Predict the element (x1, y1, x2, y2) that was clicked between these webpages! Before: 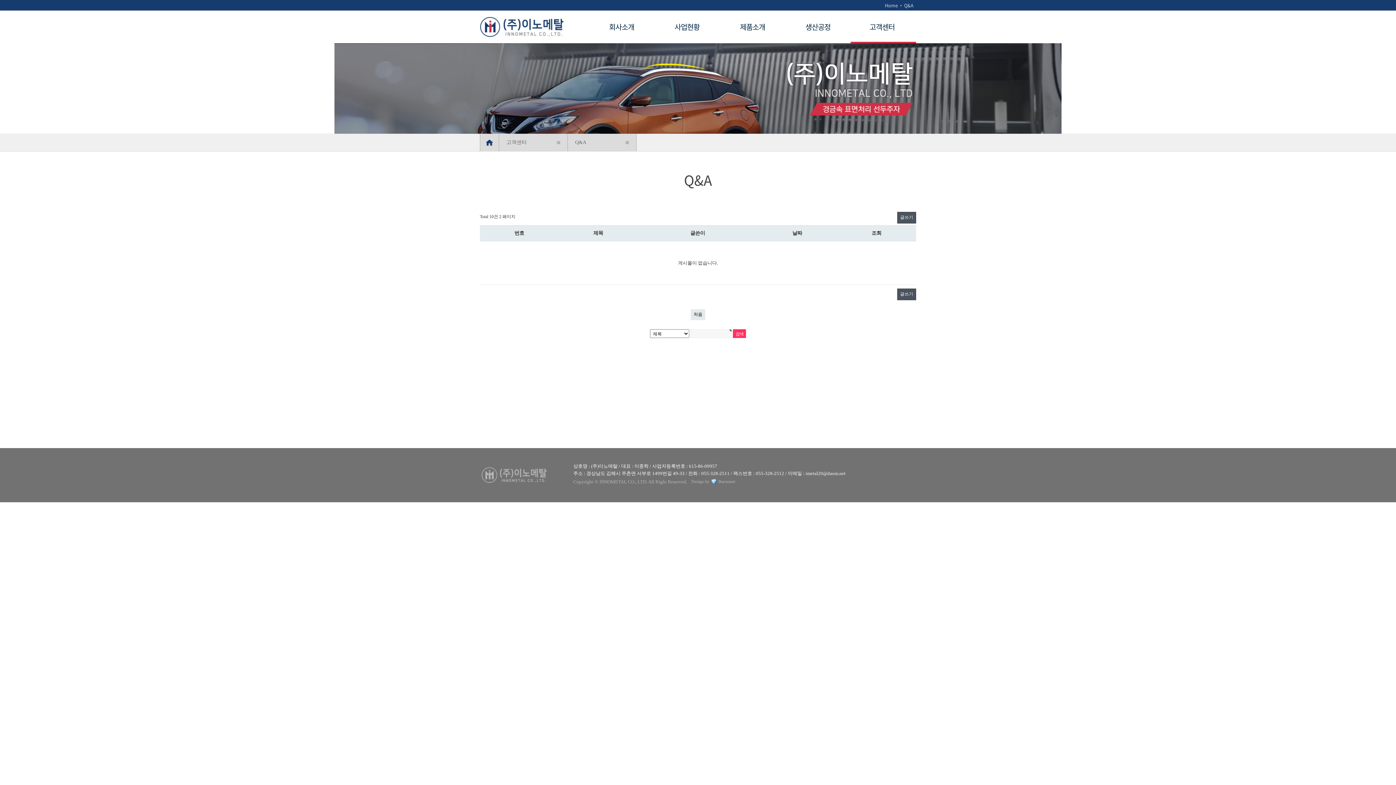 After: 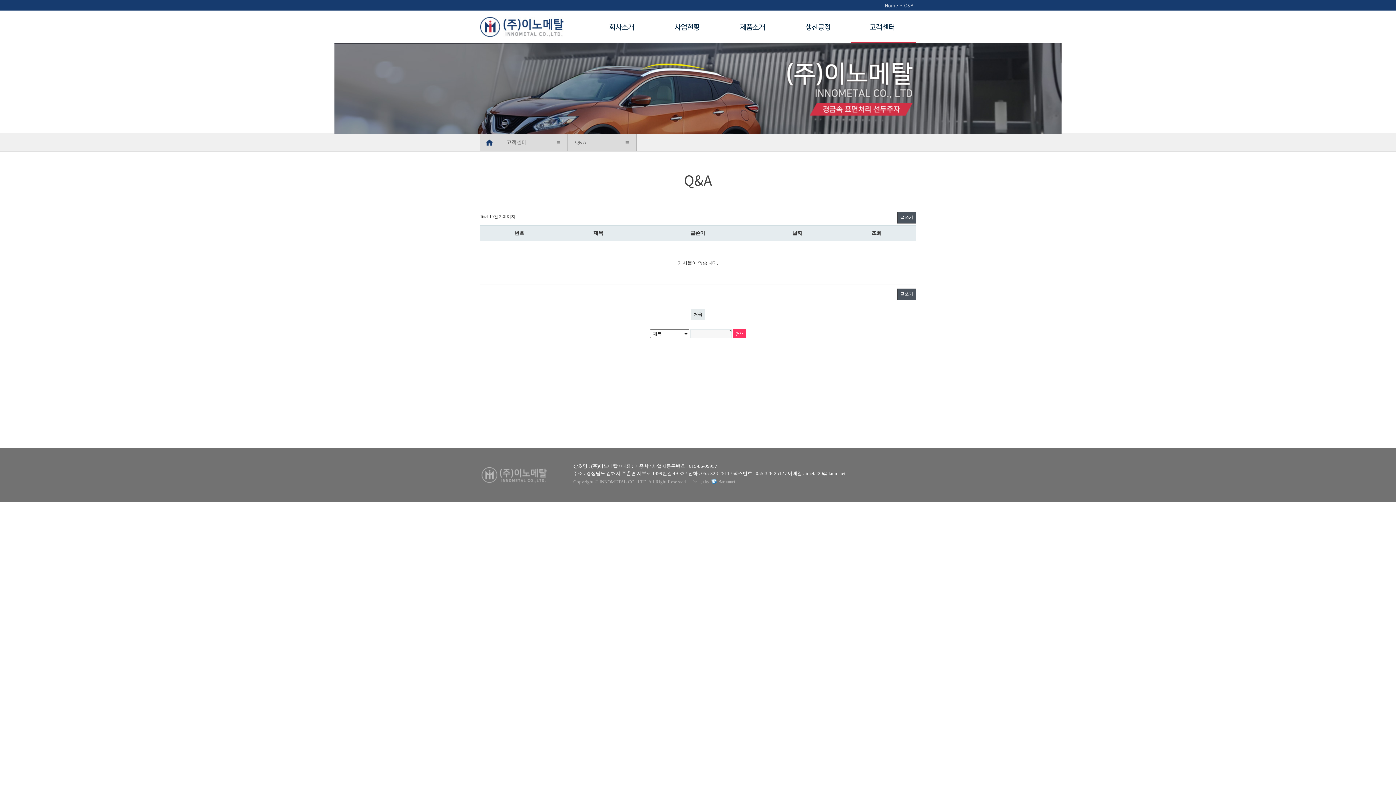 Action: bbox: (792, 230, 802, 236) label: 날짜